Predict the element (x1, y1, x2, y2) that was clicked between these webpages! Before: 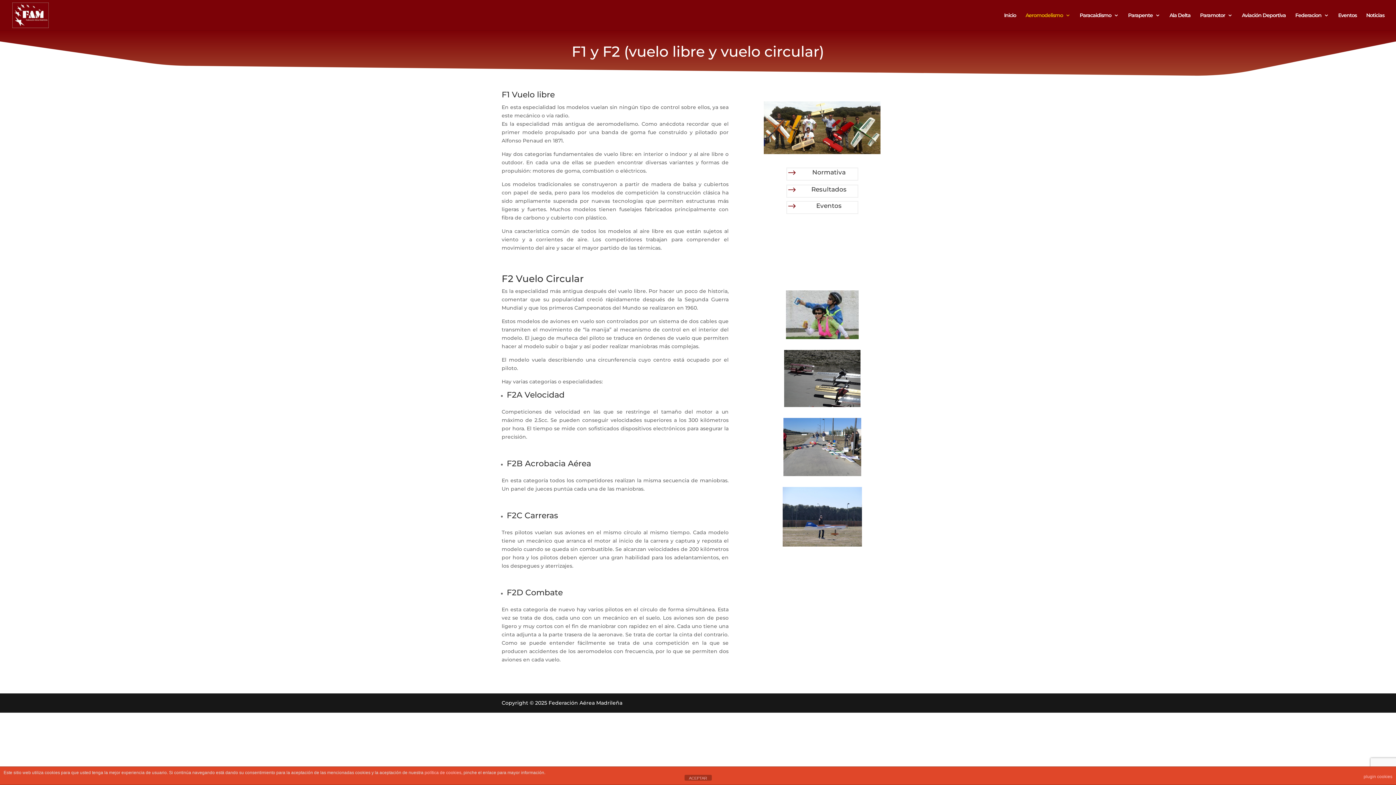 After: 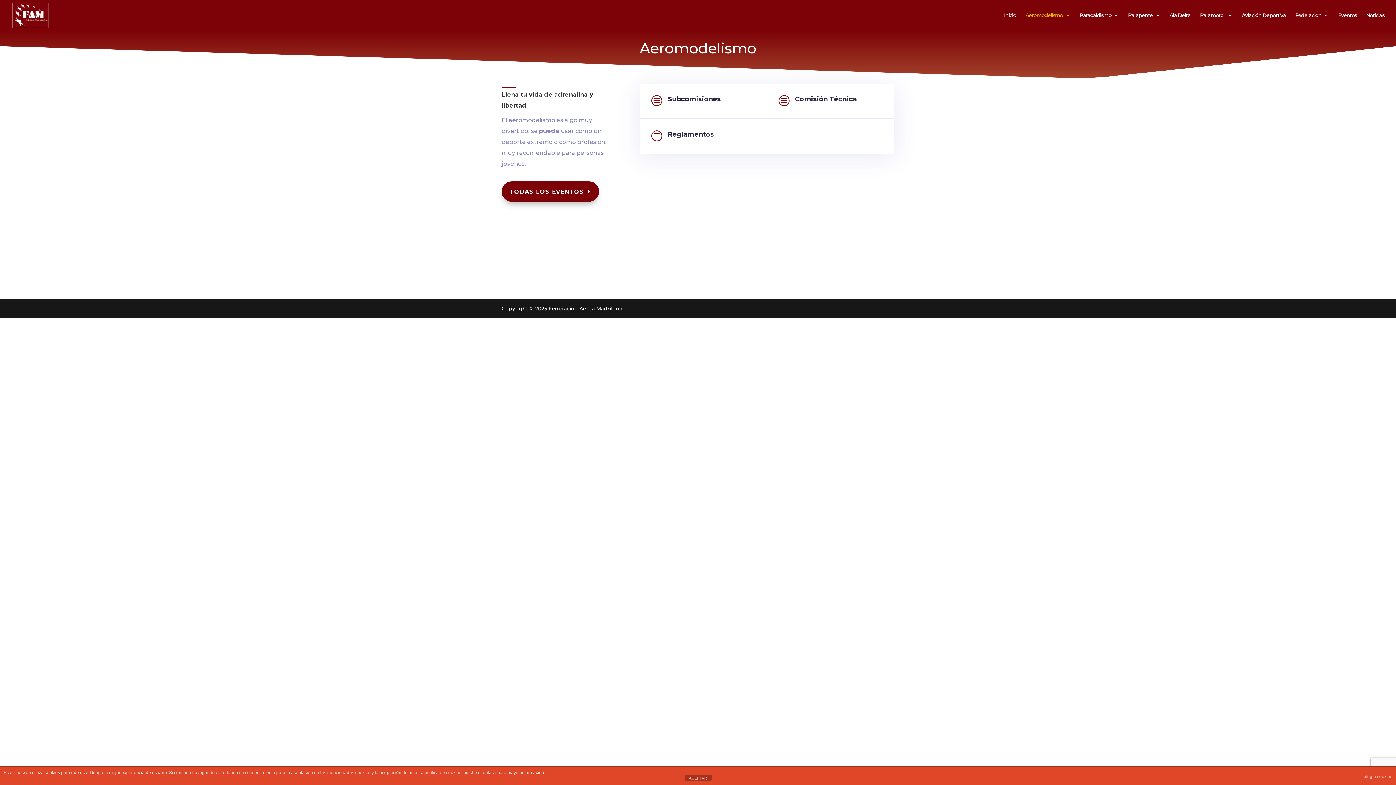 Action: label: Aeromodelismo bbox: (1025, 12, 1070, 30)